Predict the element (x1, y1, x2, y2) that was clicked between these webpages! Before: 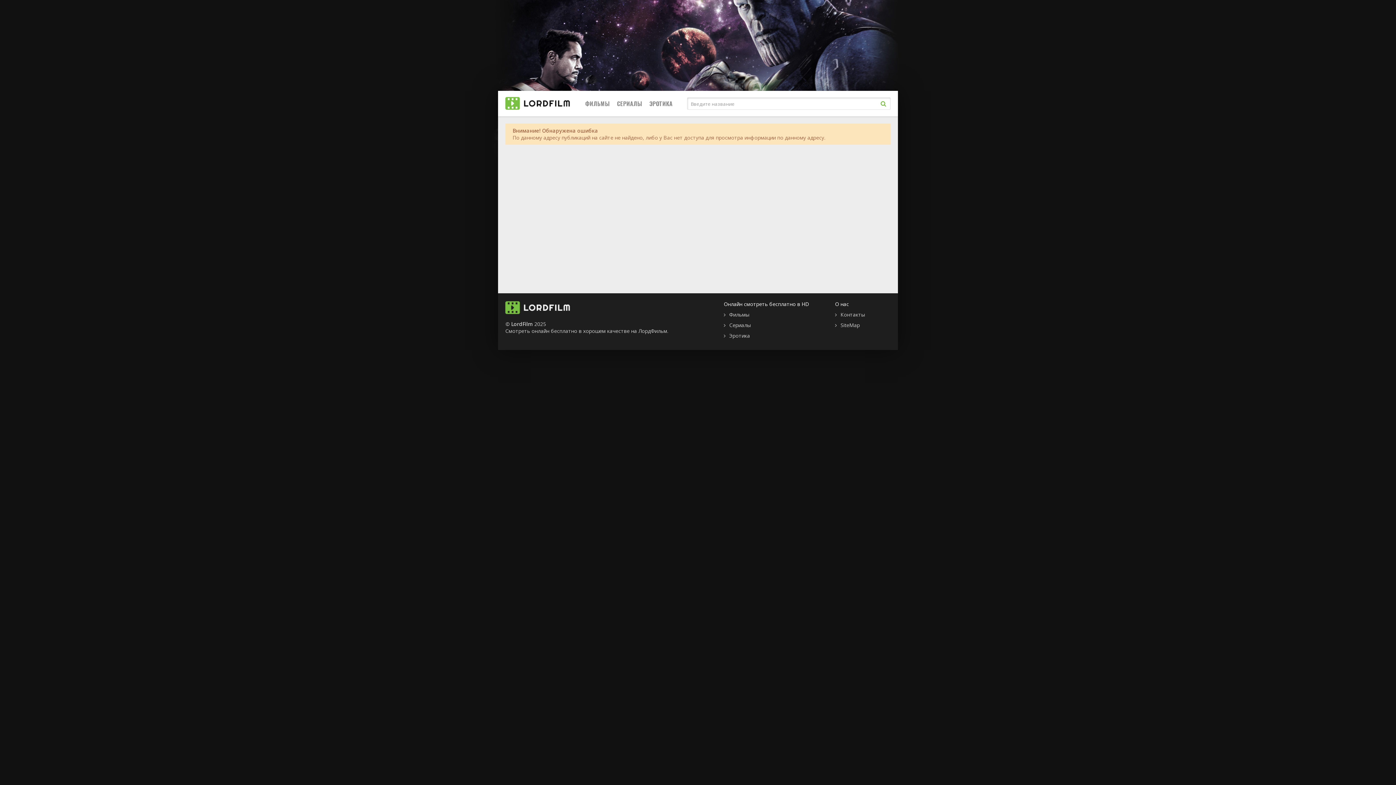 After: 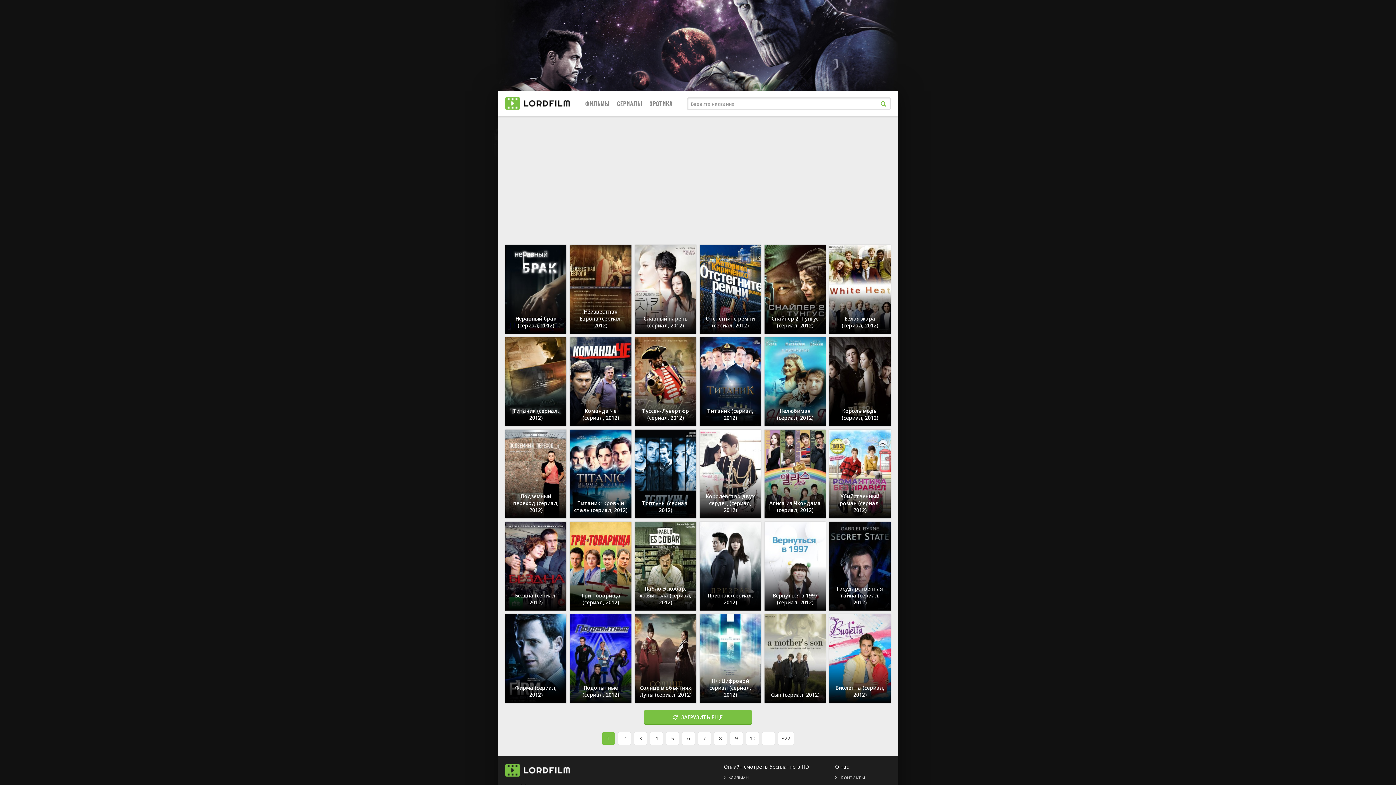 Action: bbox: (617, 90, 642, 116) label: СЕРИАЛЫ